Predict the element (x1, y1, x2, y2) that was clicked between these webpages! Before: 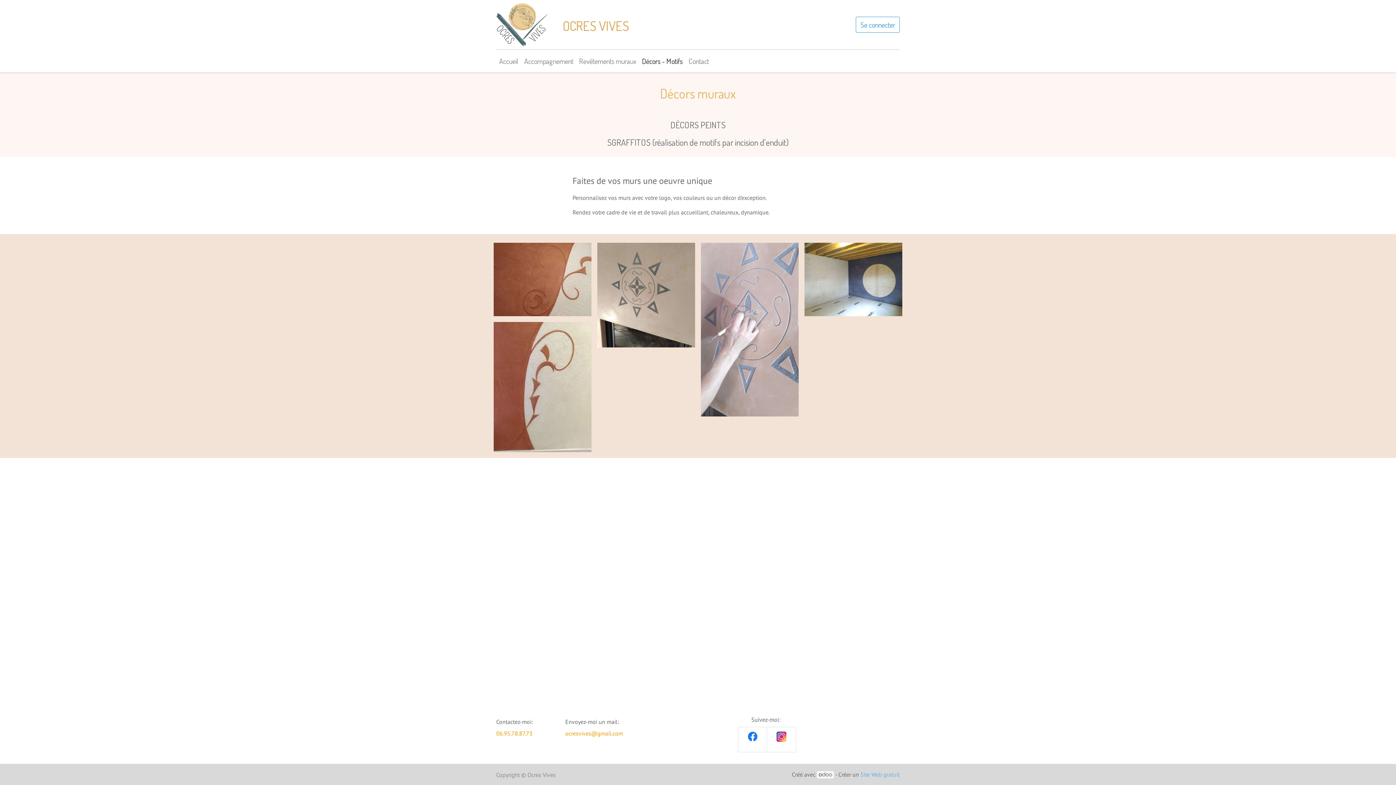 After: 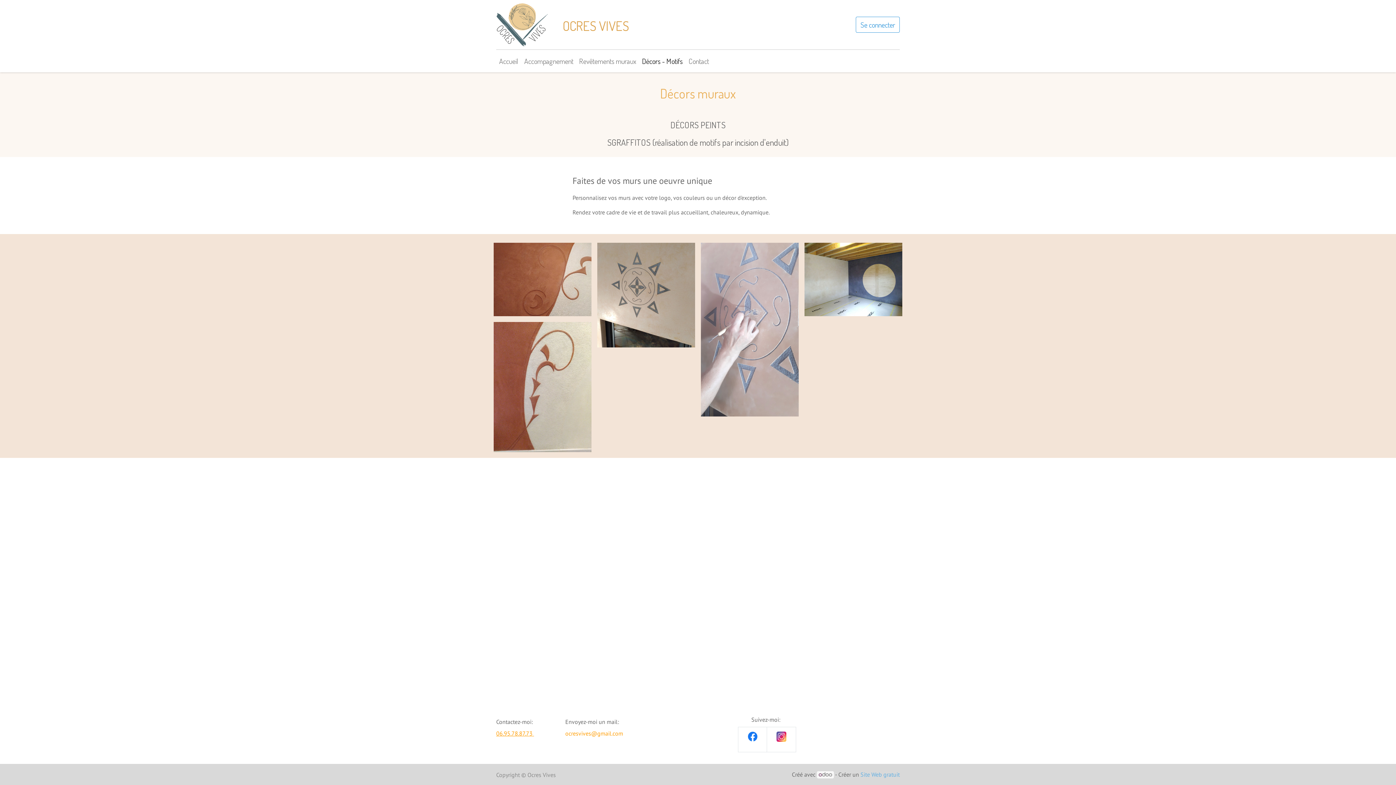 Action: bbox: (496, 730, 534, 737) label: 06.95.78.87.73 